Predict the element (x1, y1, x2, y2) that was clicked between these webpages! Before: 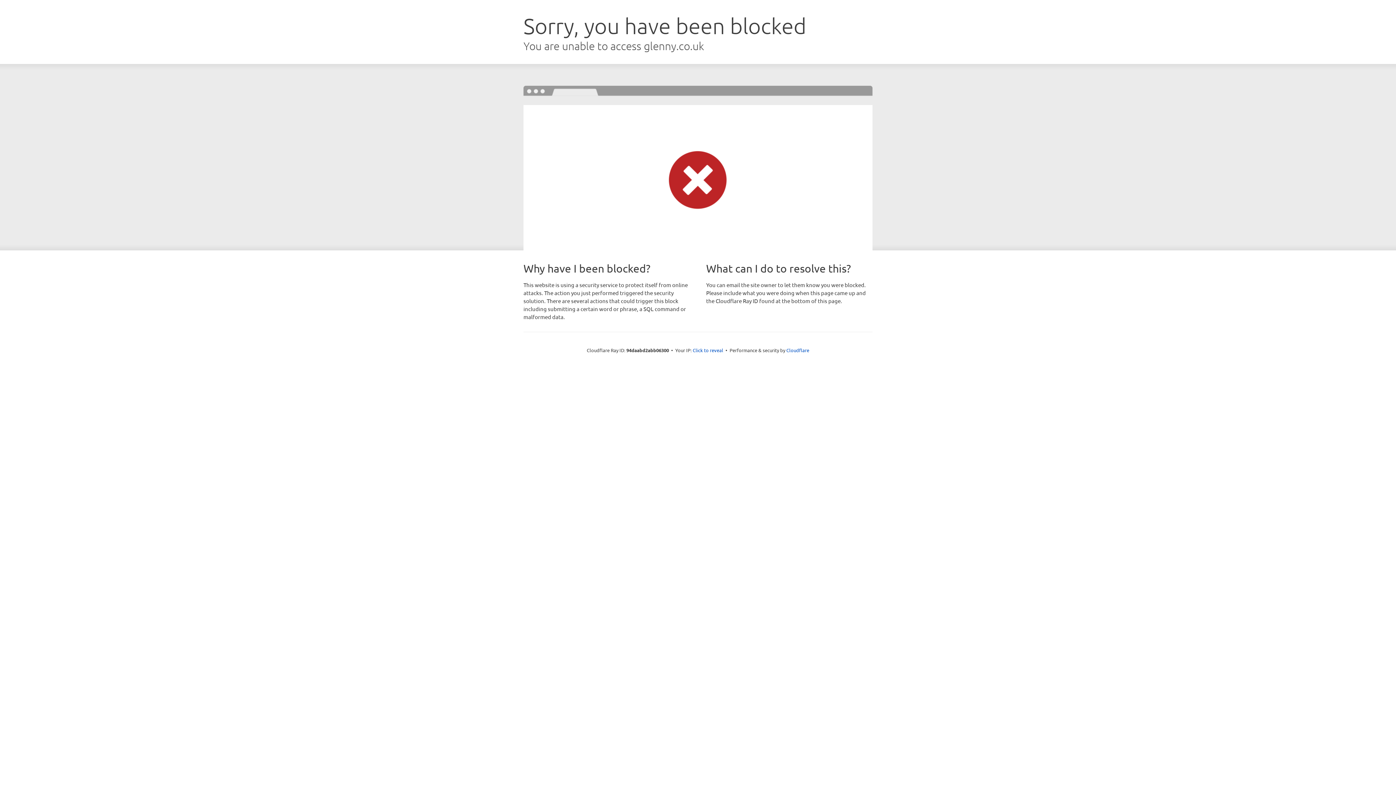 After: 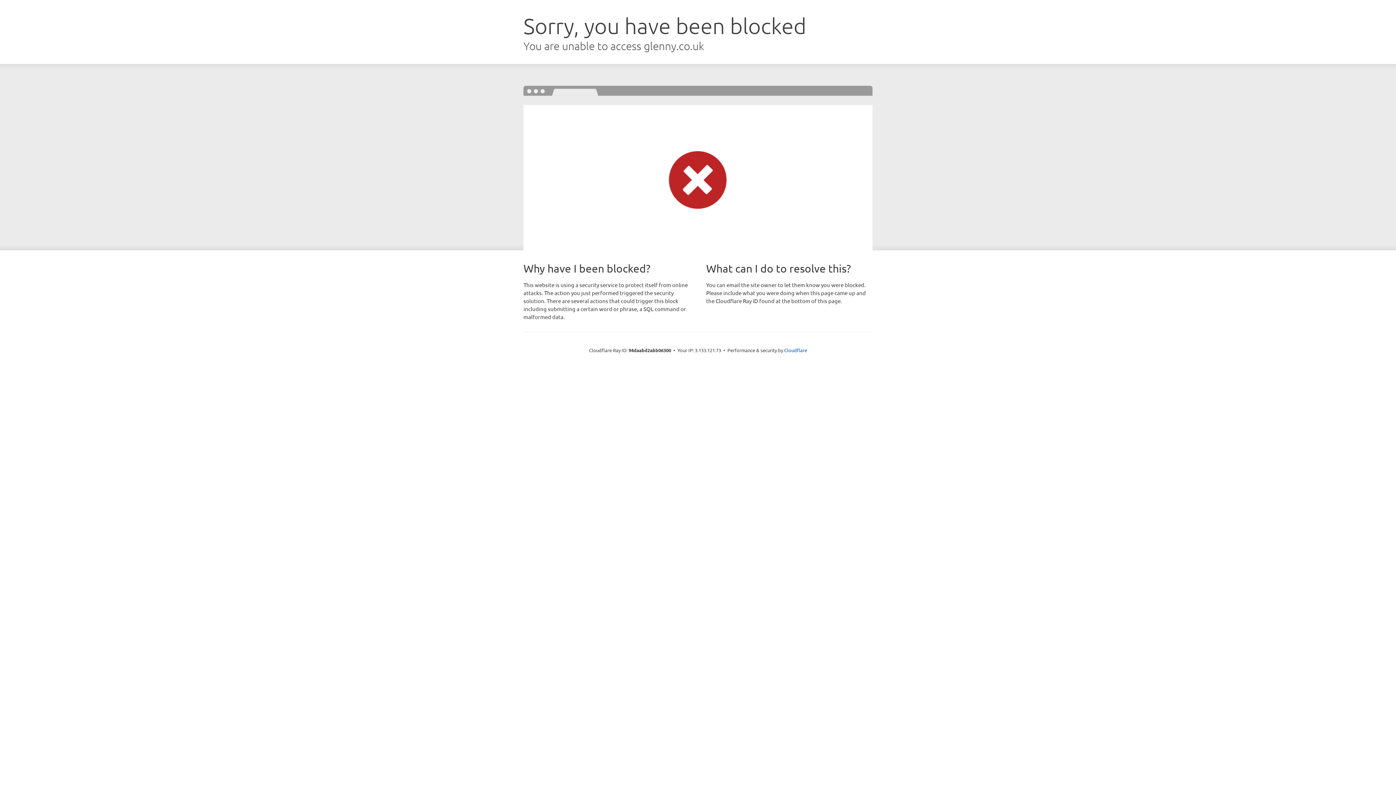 Action: bbox: (692, 346, 723, 353) label: Click to reveal